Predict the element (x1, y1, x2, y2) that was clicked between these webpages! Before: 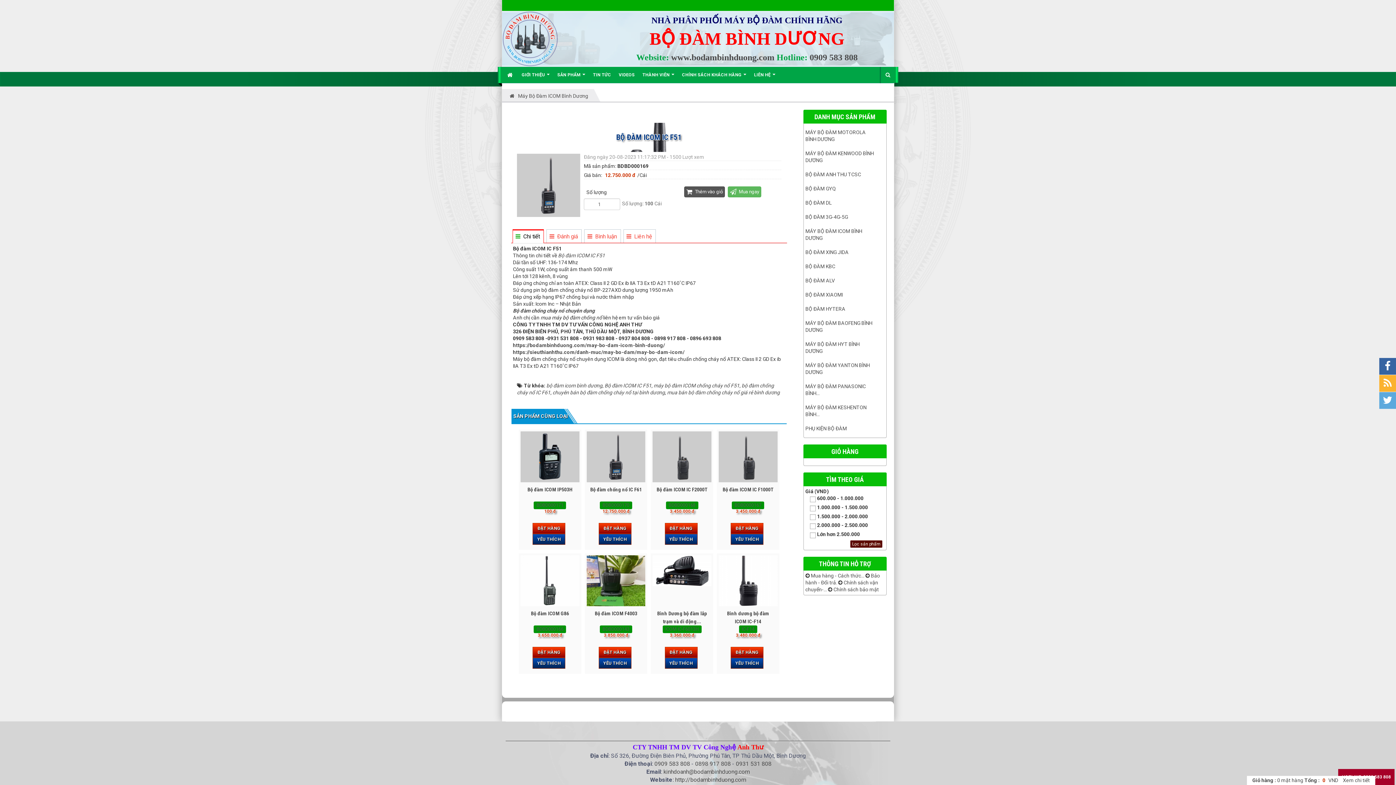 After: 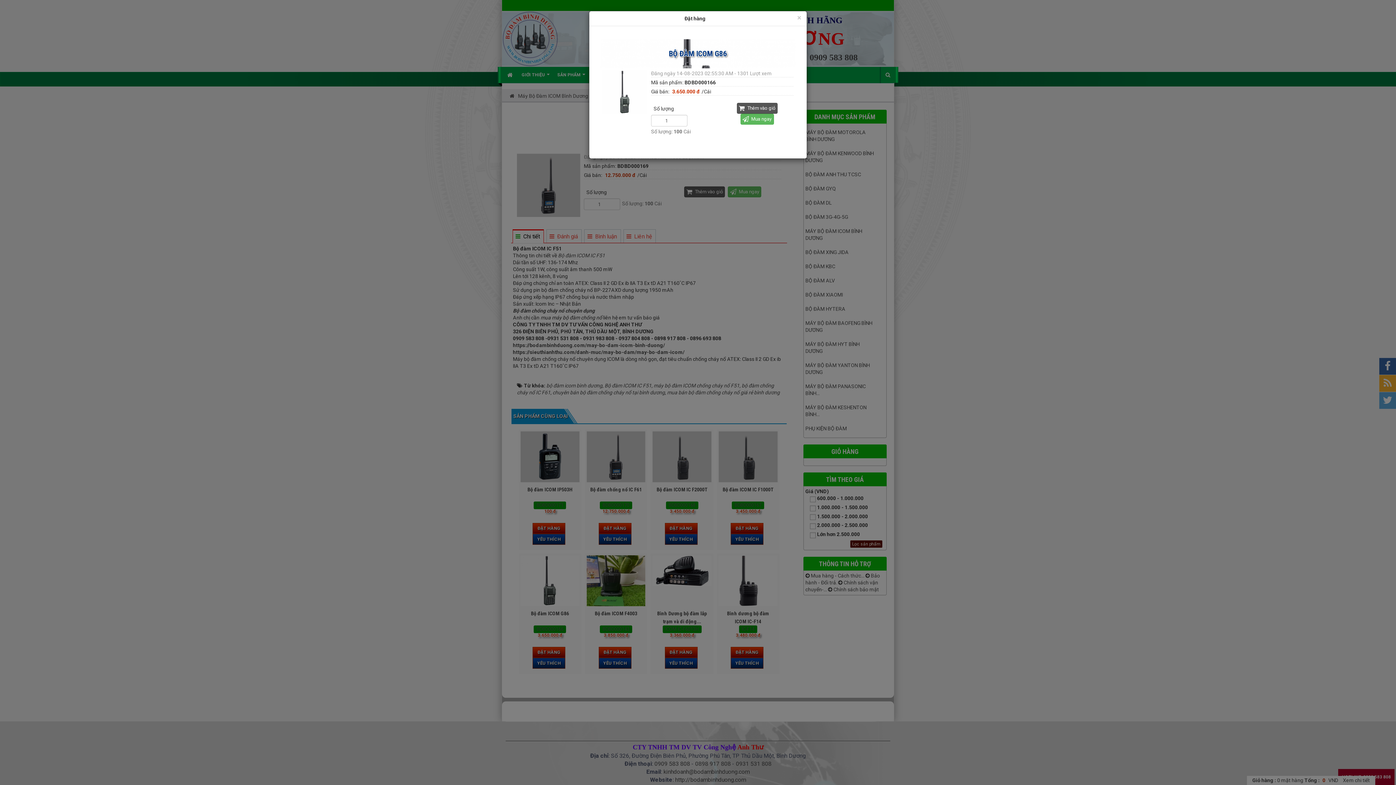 Action: label: ĐẶT HÀNG bbox: (532, 647, 565, 658)